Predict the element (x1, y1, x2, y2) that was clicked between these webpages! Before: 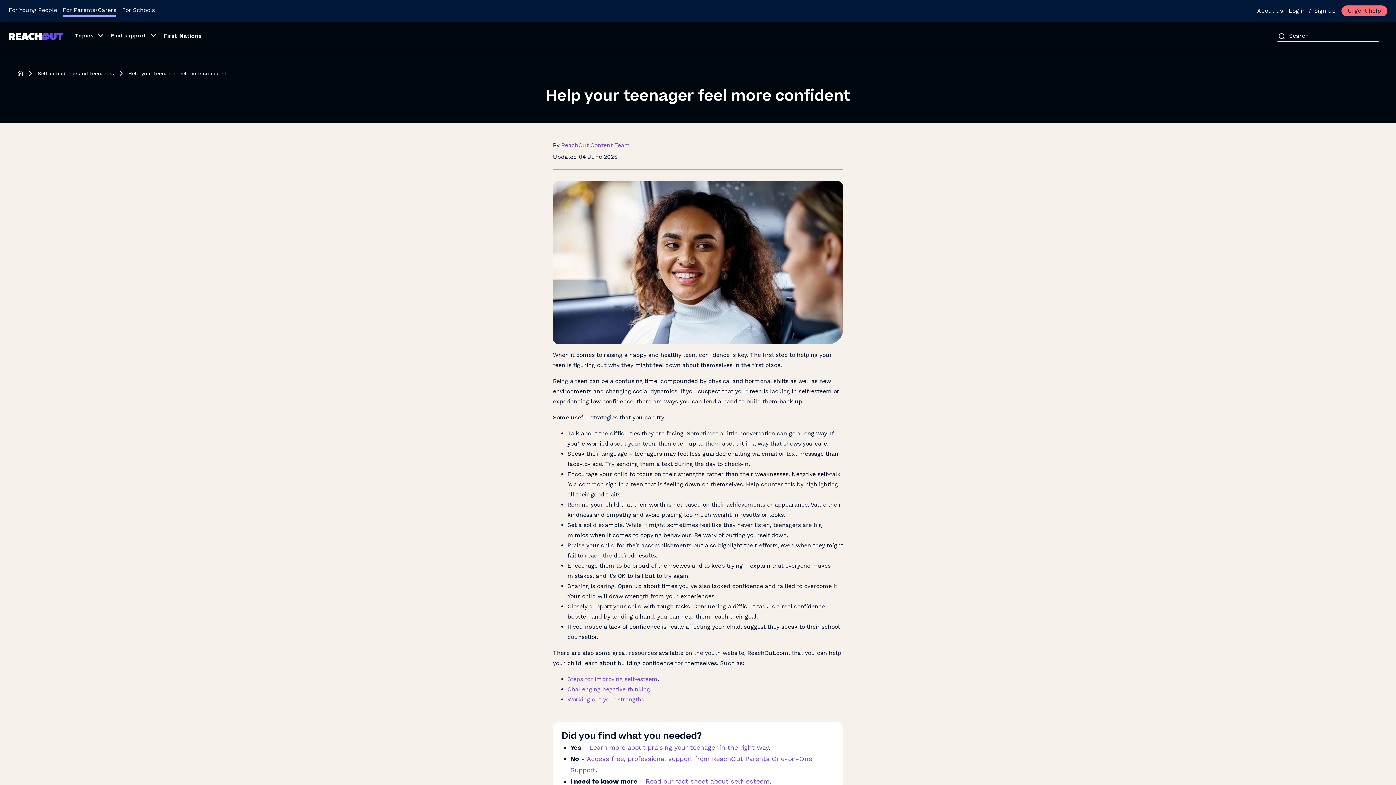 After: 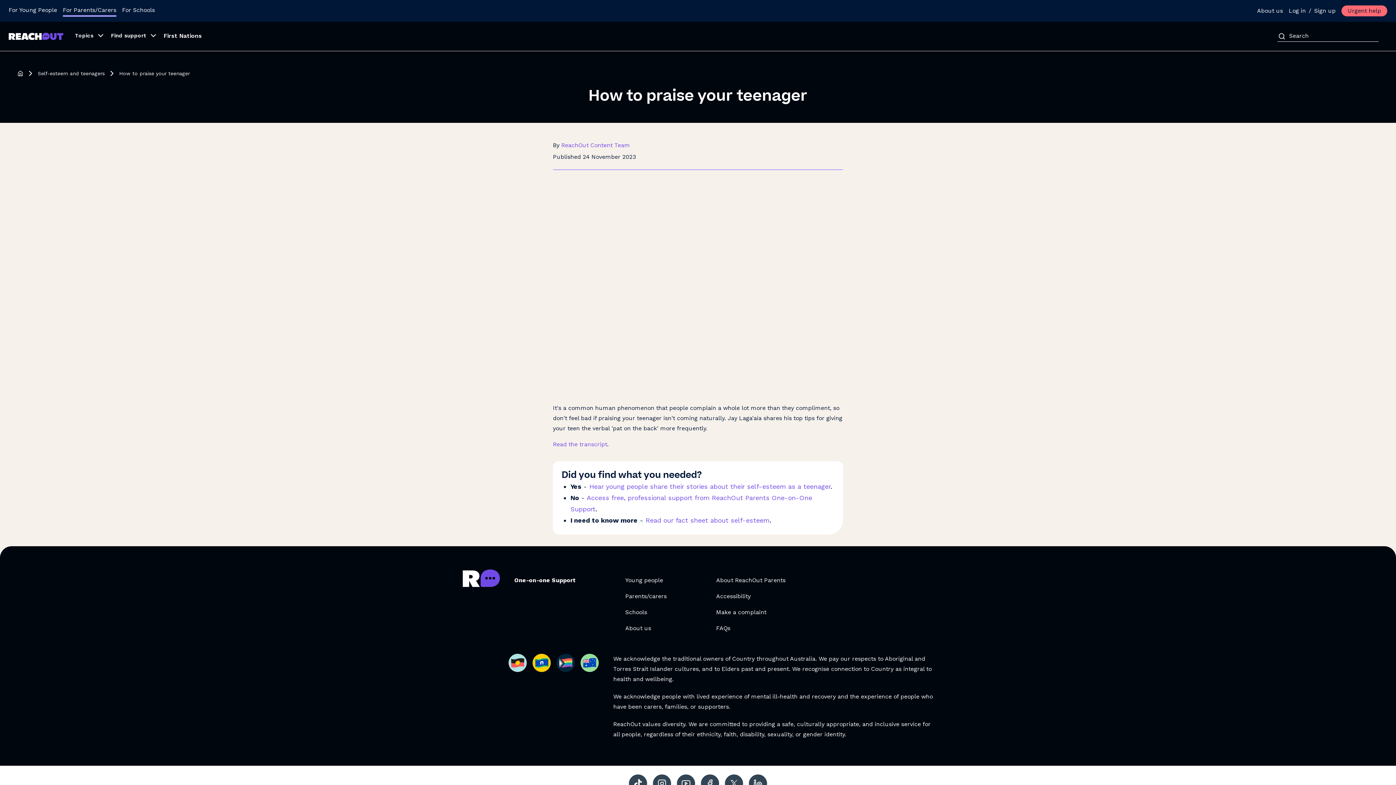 Action: label: Learn more about praising your teenager in the right way bbox: (589, 743, 768, 751)